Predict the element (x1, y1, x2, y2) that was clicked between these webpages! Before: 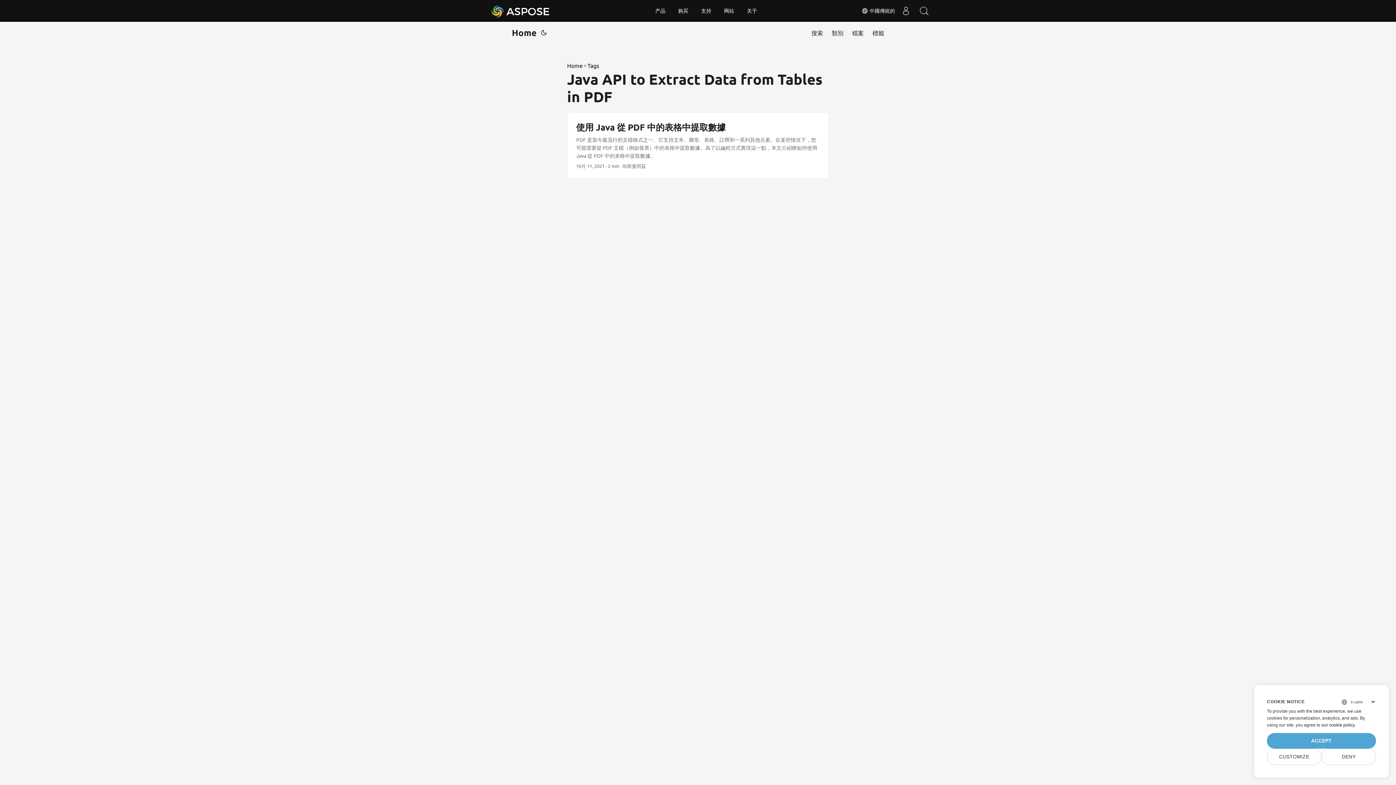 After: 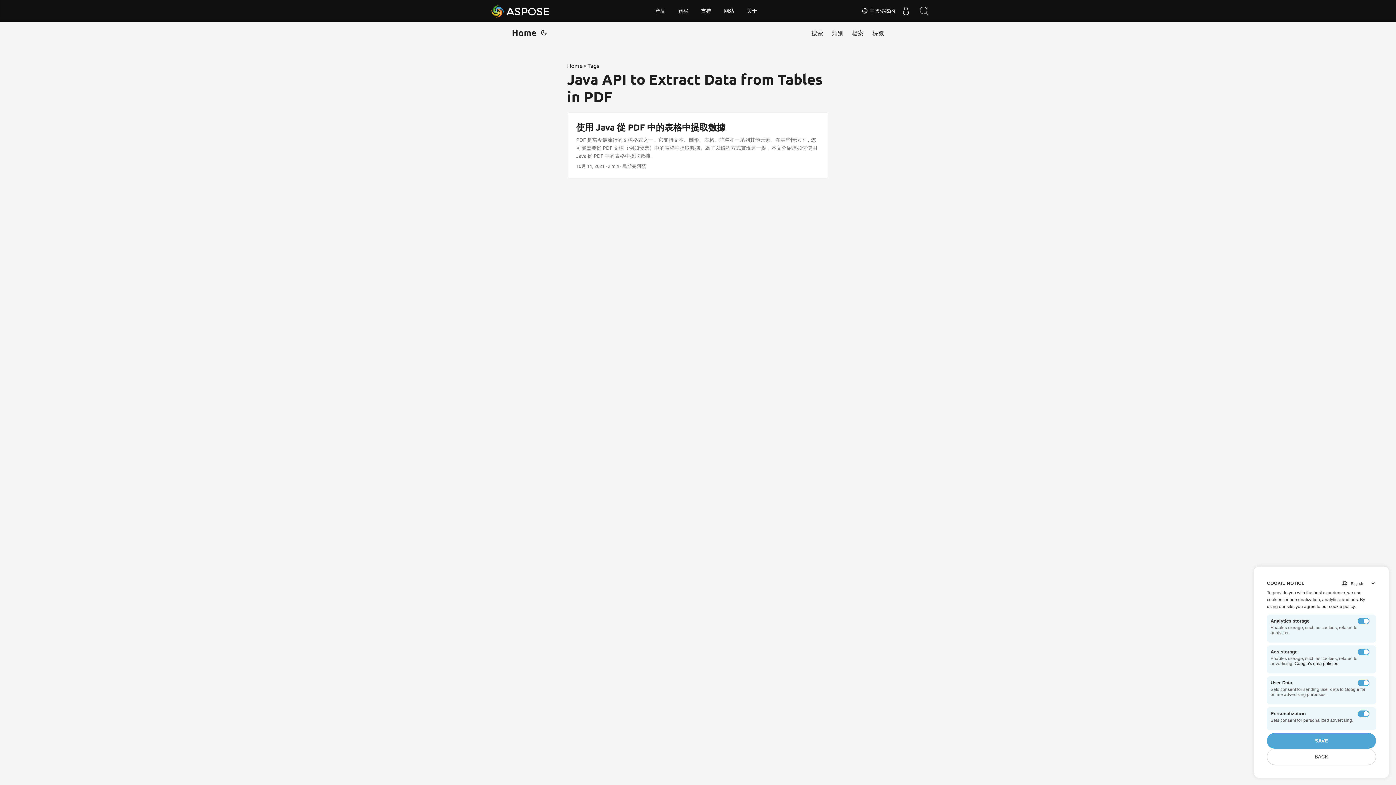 Action: label: CUSTOMIZE bbox: (1267, 749, 1321, 765)